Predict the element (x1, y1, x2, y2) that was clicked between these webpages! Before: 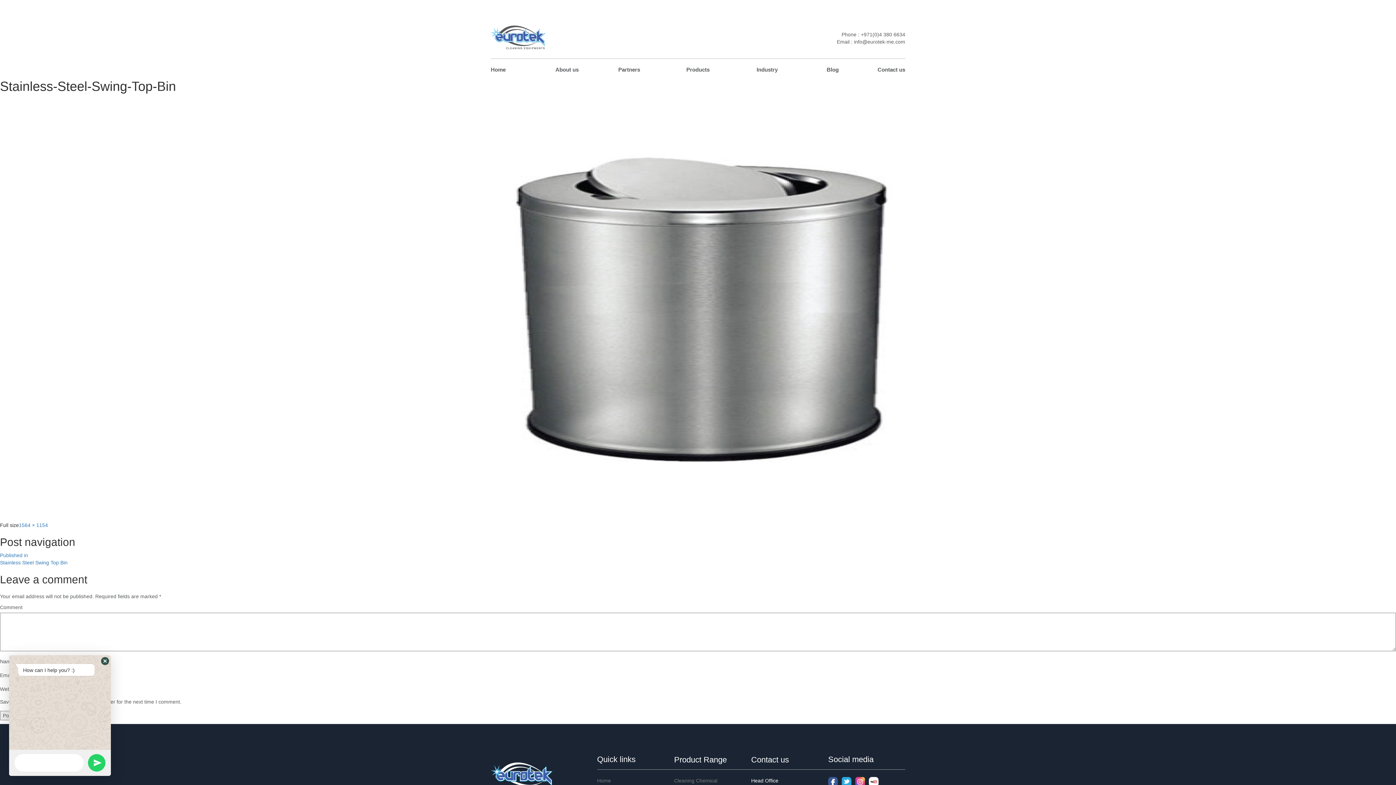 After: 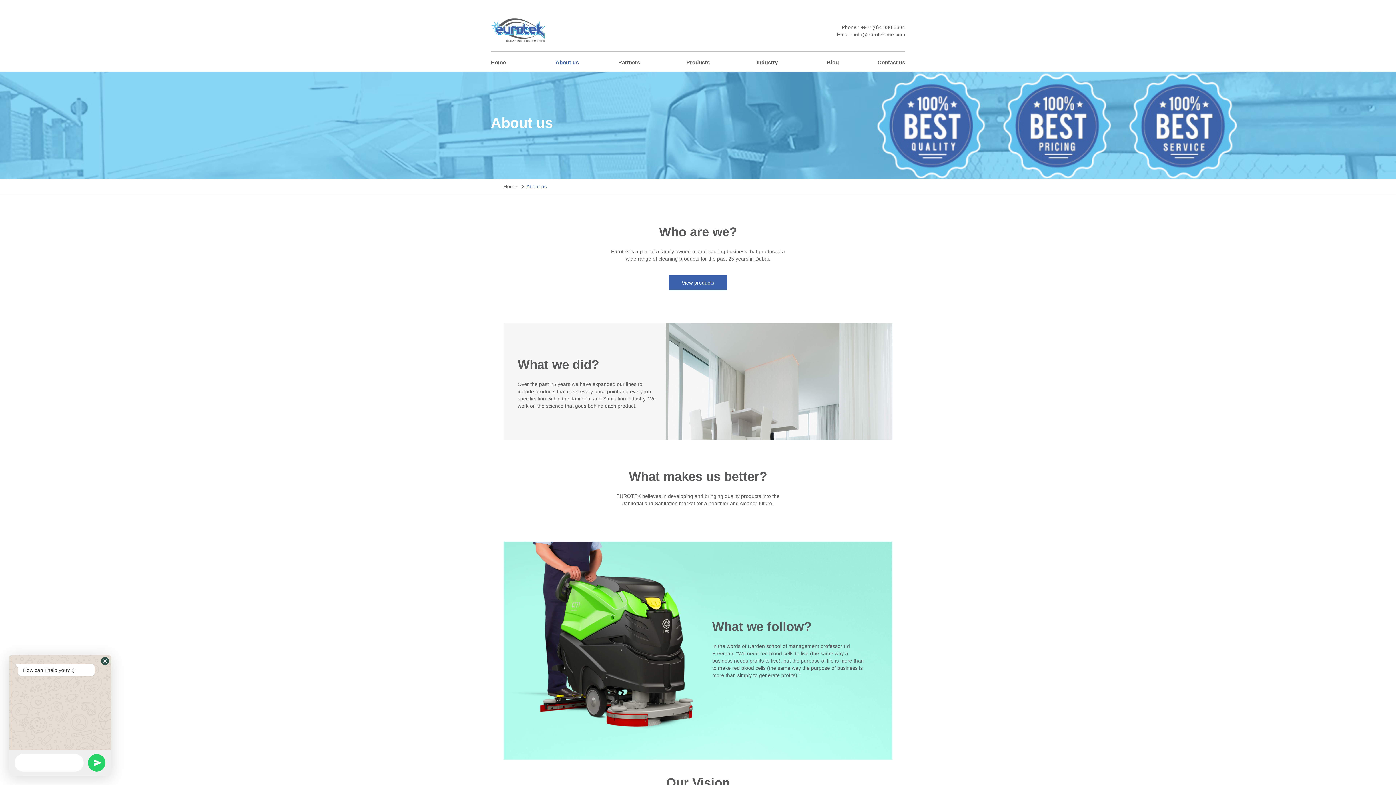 Action: label: About us bbox: (550, 60, 609, 78)